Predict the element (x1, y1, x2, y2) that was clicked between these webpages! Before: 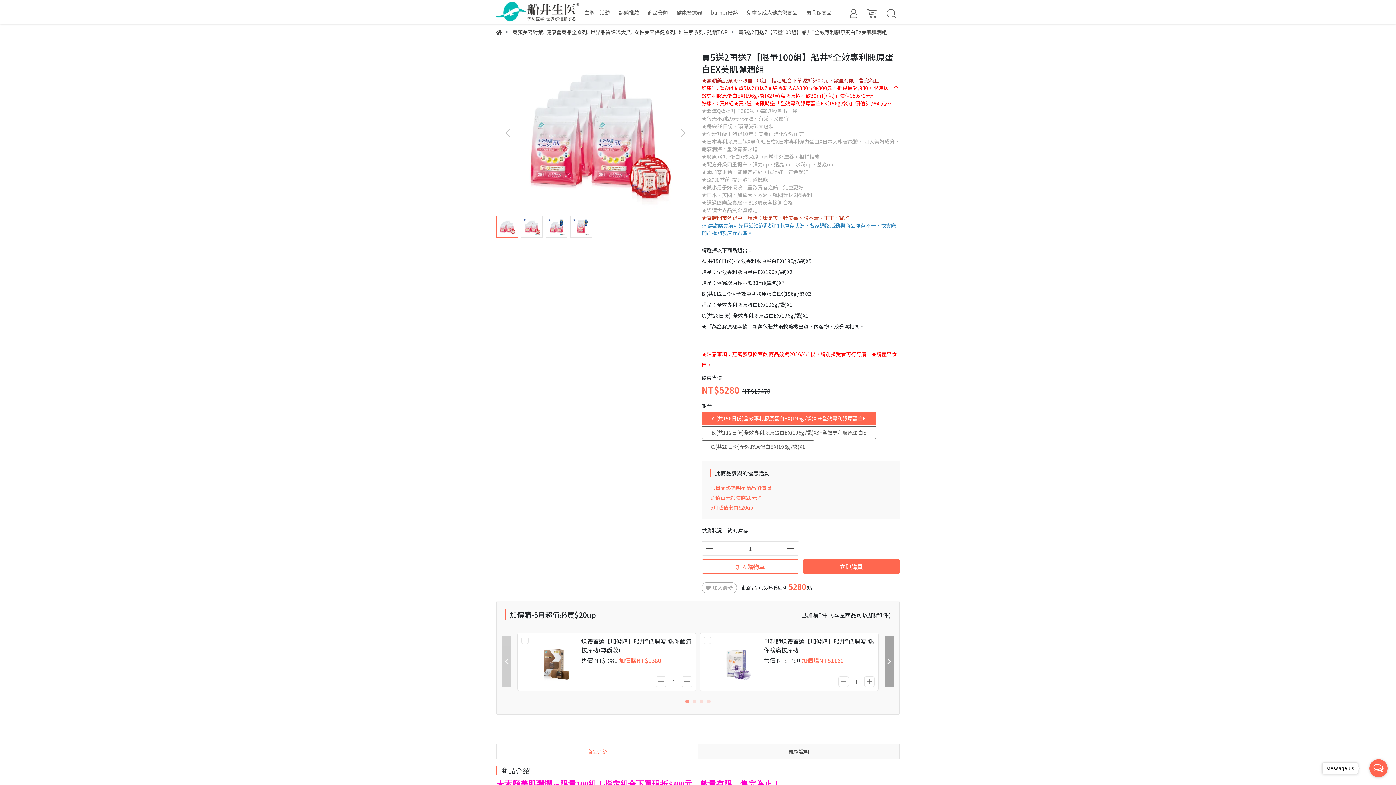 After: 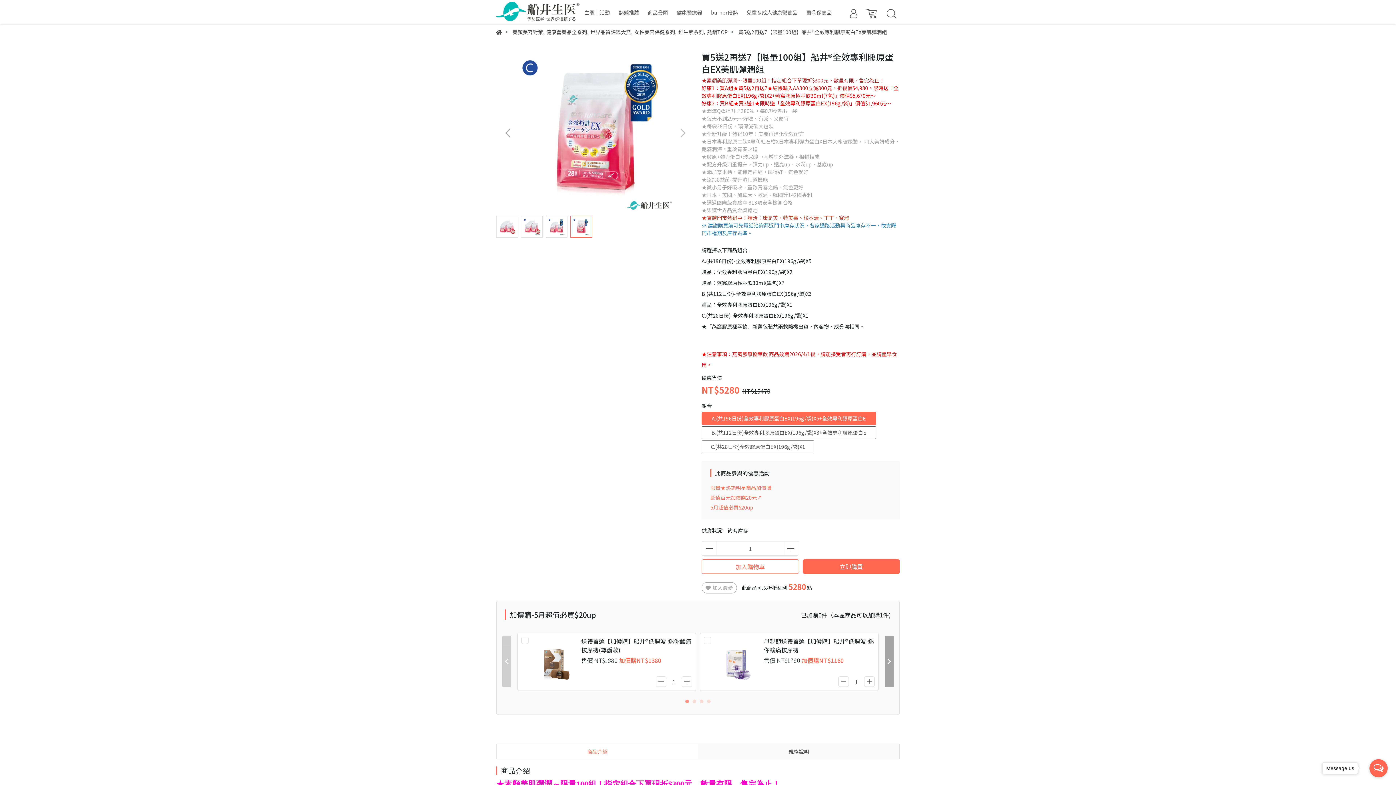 Action: label: Previous slide bbox: (500, 124, 516, 141)